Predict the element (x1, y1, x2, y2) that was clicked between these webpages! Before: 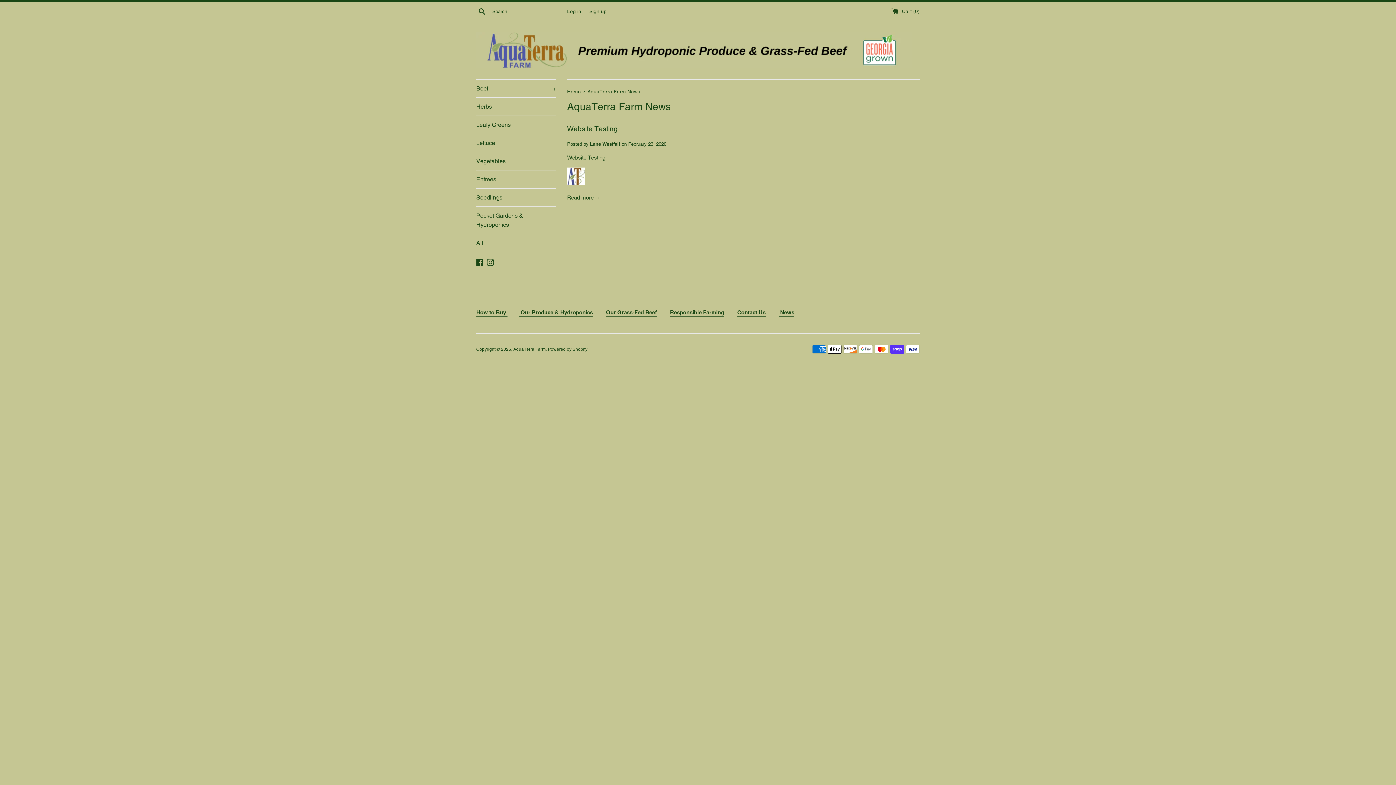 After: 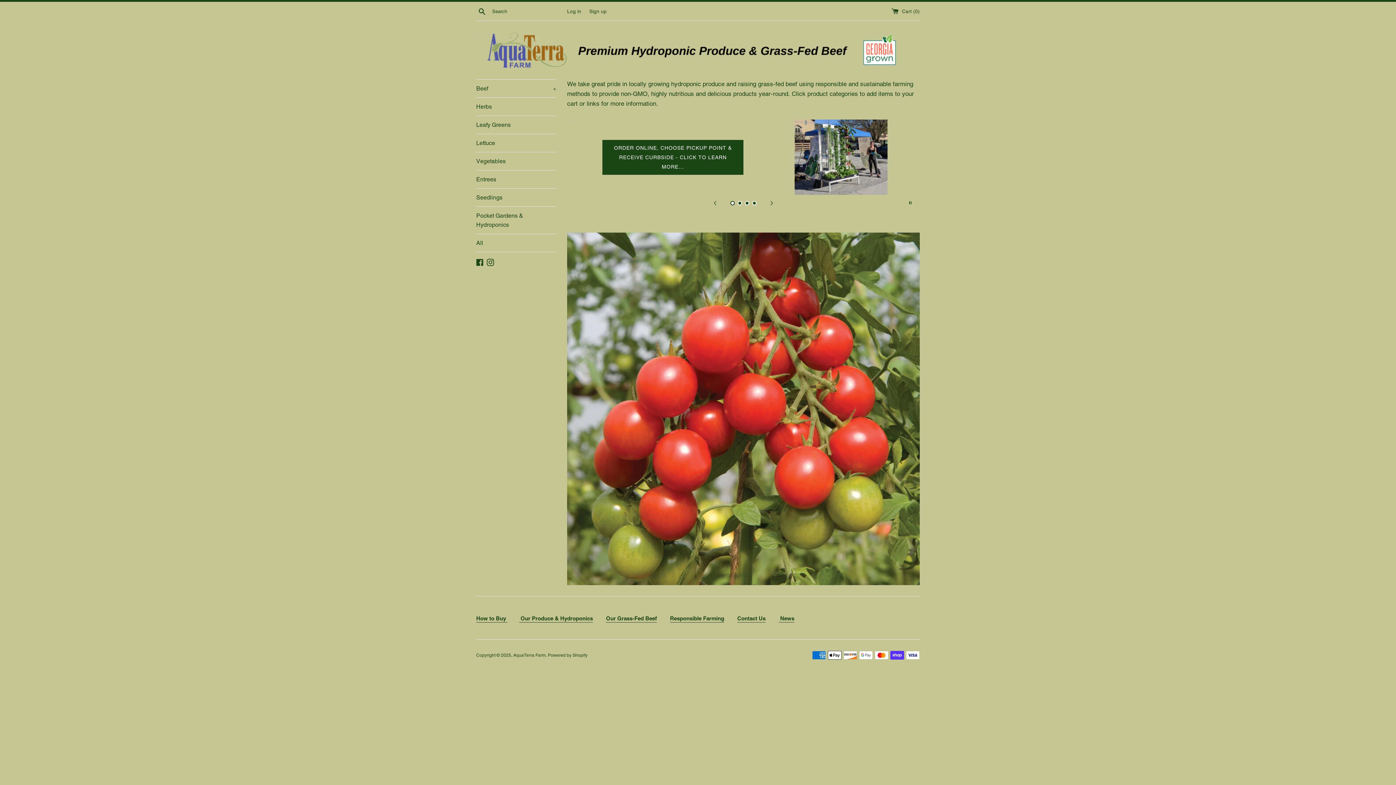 Action: bbox: (567, 88, 582, 94) label: Home 